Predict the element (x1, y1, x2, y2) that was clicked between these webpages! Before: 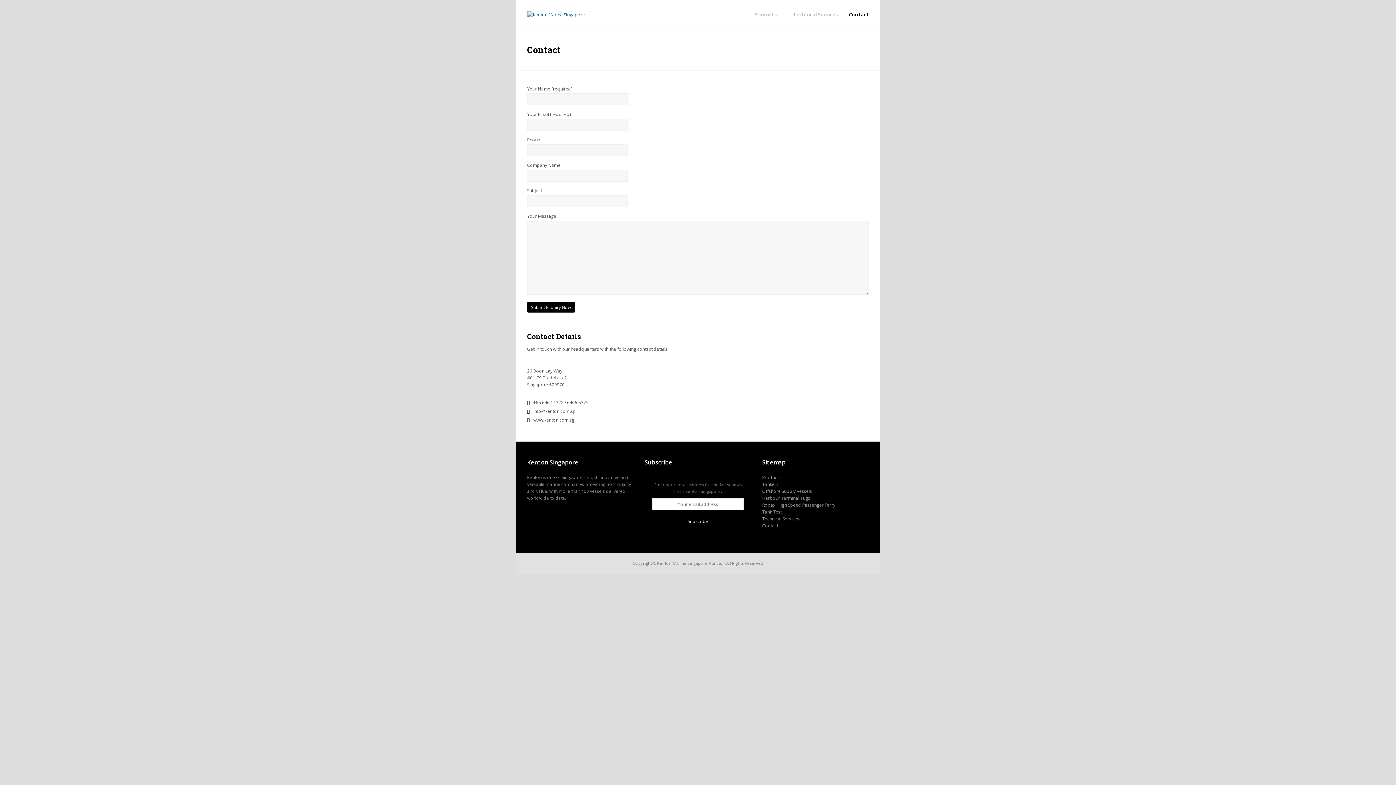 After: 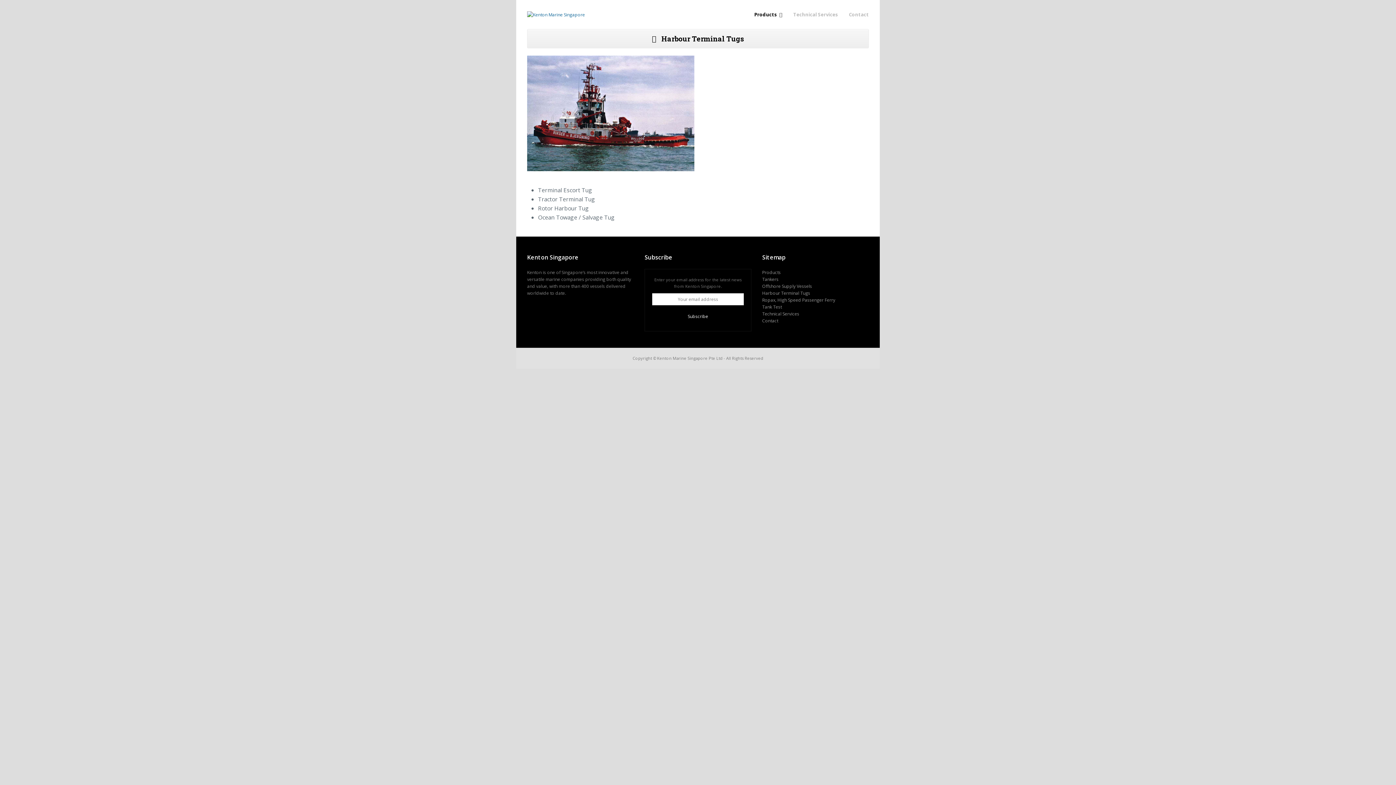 Action: bbox: (762, 495, 810, 501) label: Harbour Terminal Tugs